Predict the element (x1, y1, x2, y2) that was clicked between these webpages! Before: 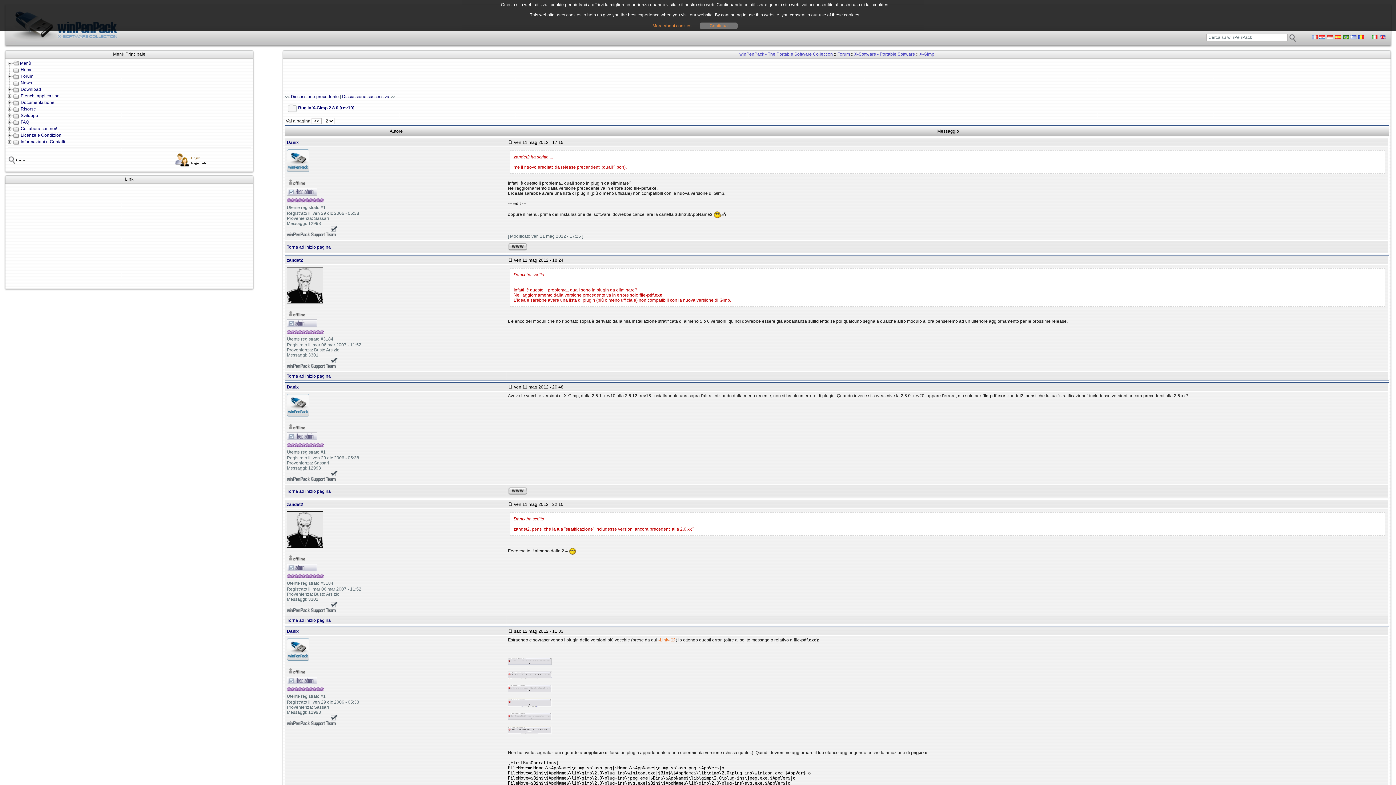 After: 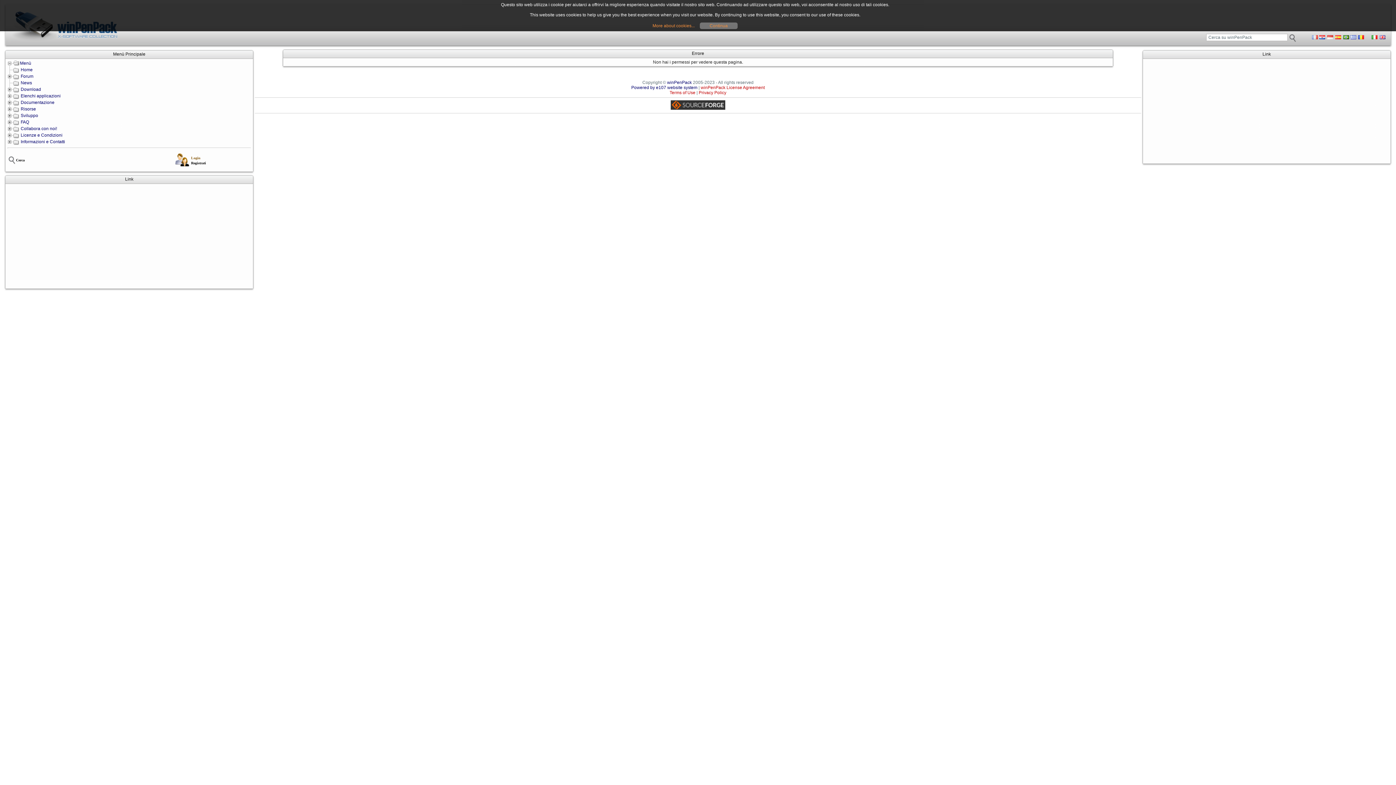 Action: bbox: (286, 140, 298, 145) label: Danix